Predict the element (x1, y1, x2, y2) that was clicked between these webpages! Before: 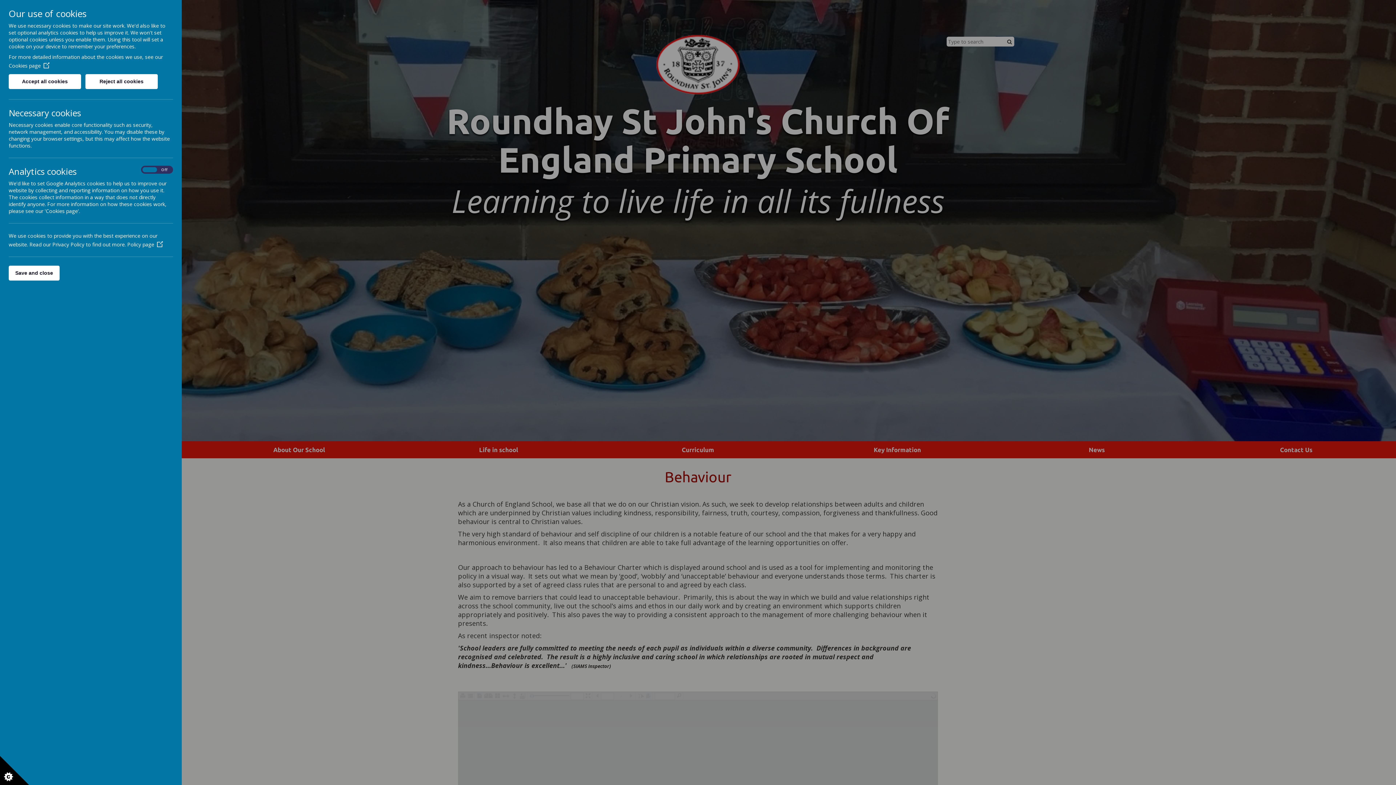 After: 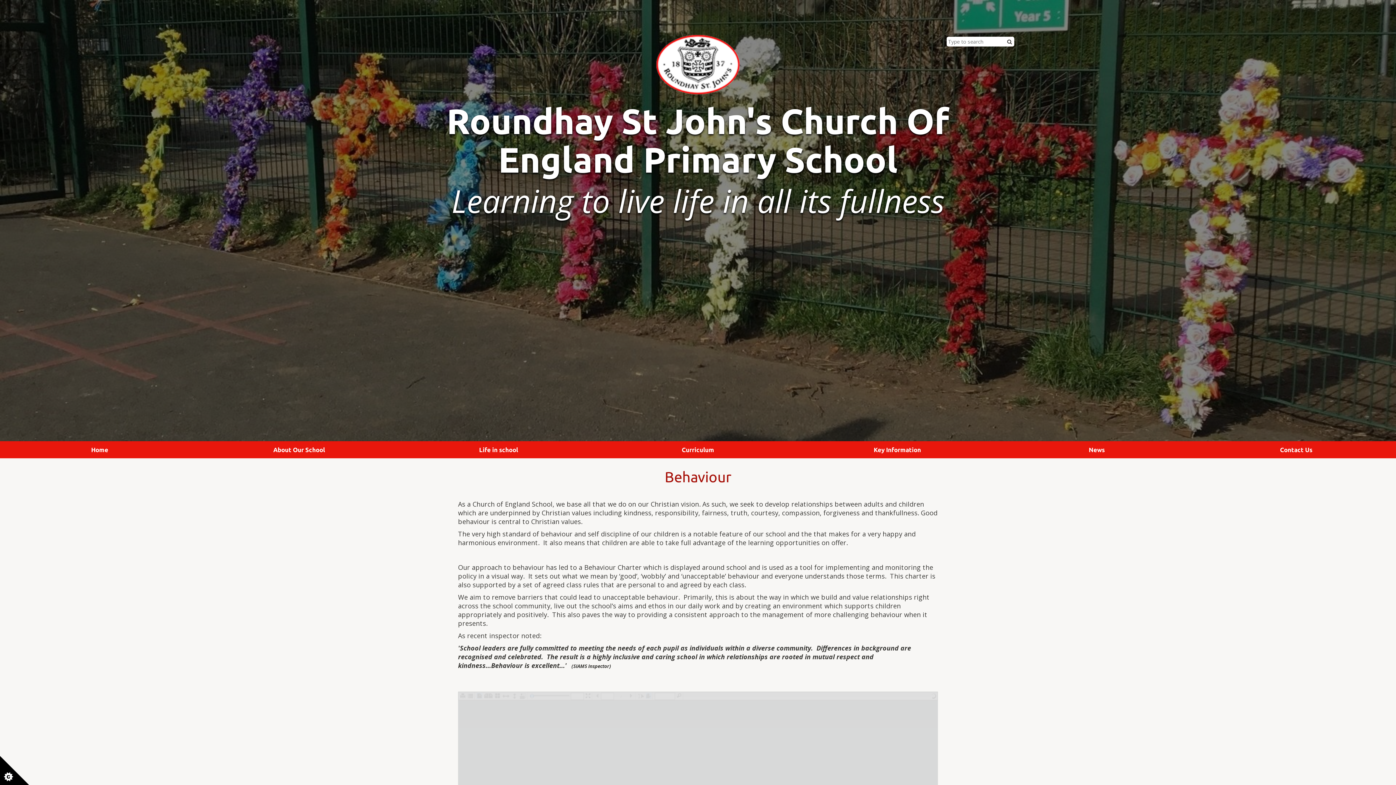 Action: label: Save and close bbox: (8, 265, 59, 280)